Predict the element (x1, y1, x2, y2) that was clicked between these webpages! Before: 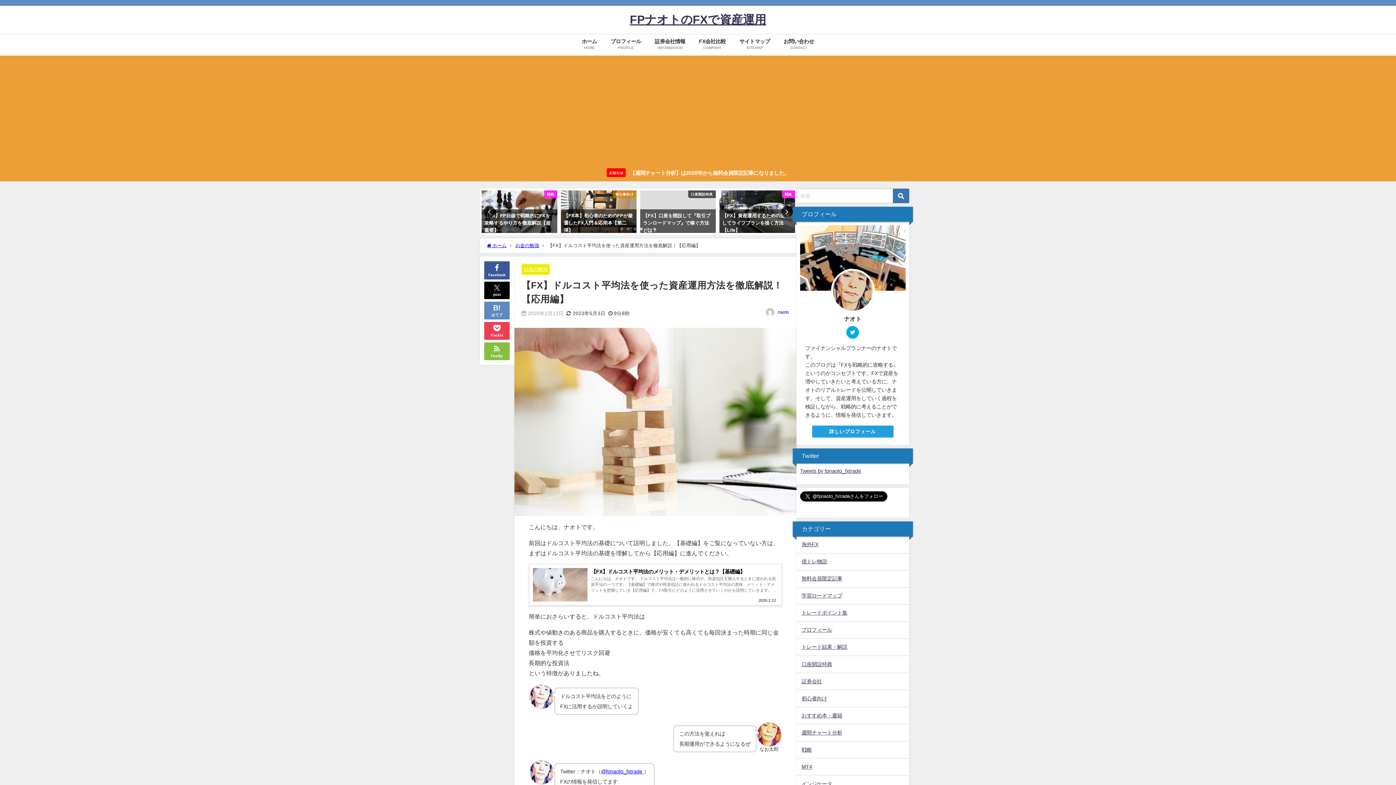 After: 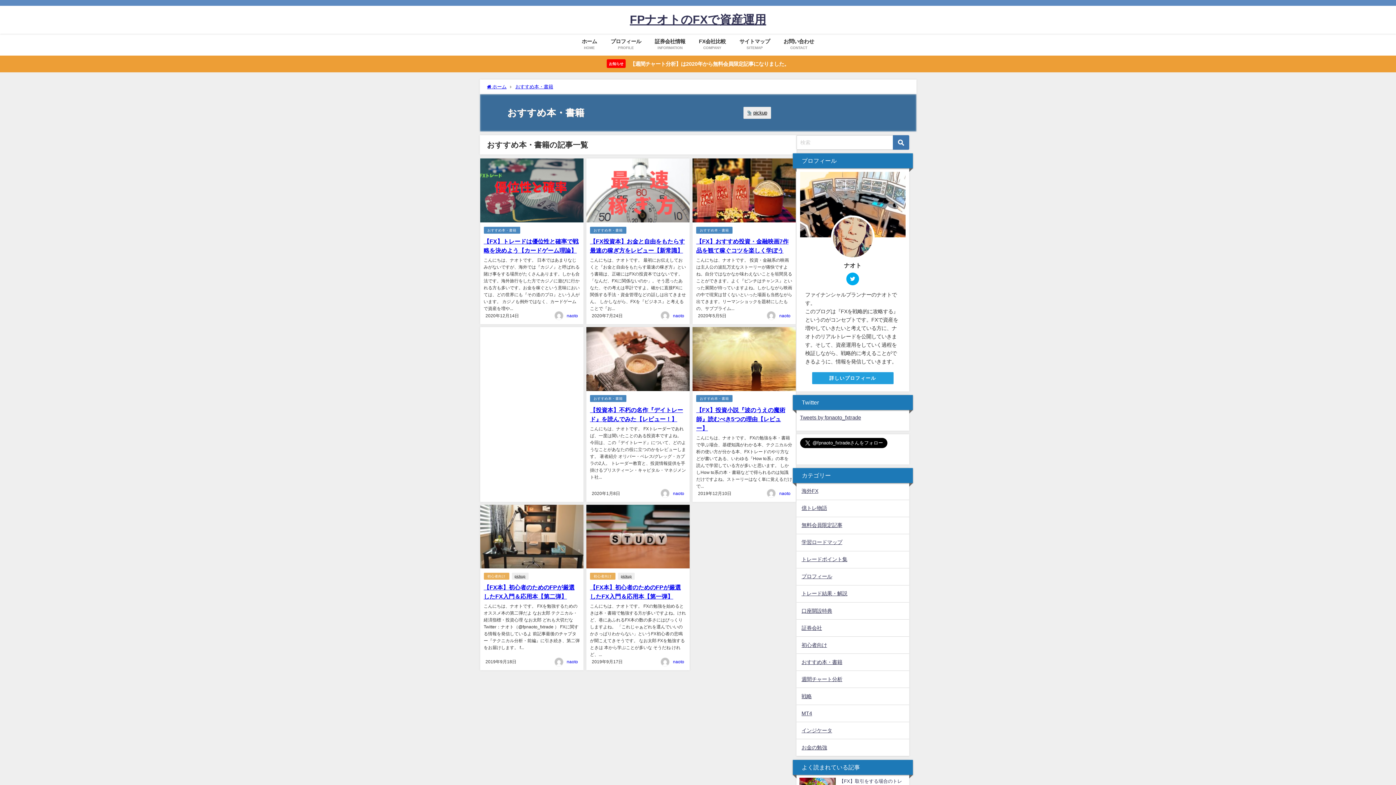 Action: bbox: (796, 707, 909, 724) label: おすすめ本・書籍